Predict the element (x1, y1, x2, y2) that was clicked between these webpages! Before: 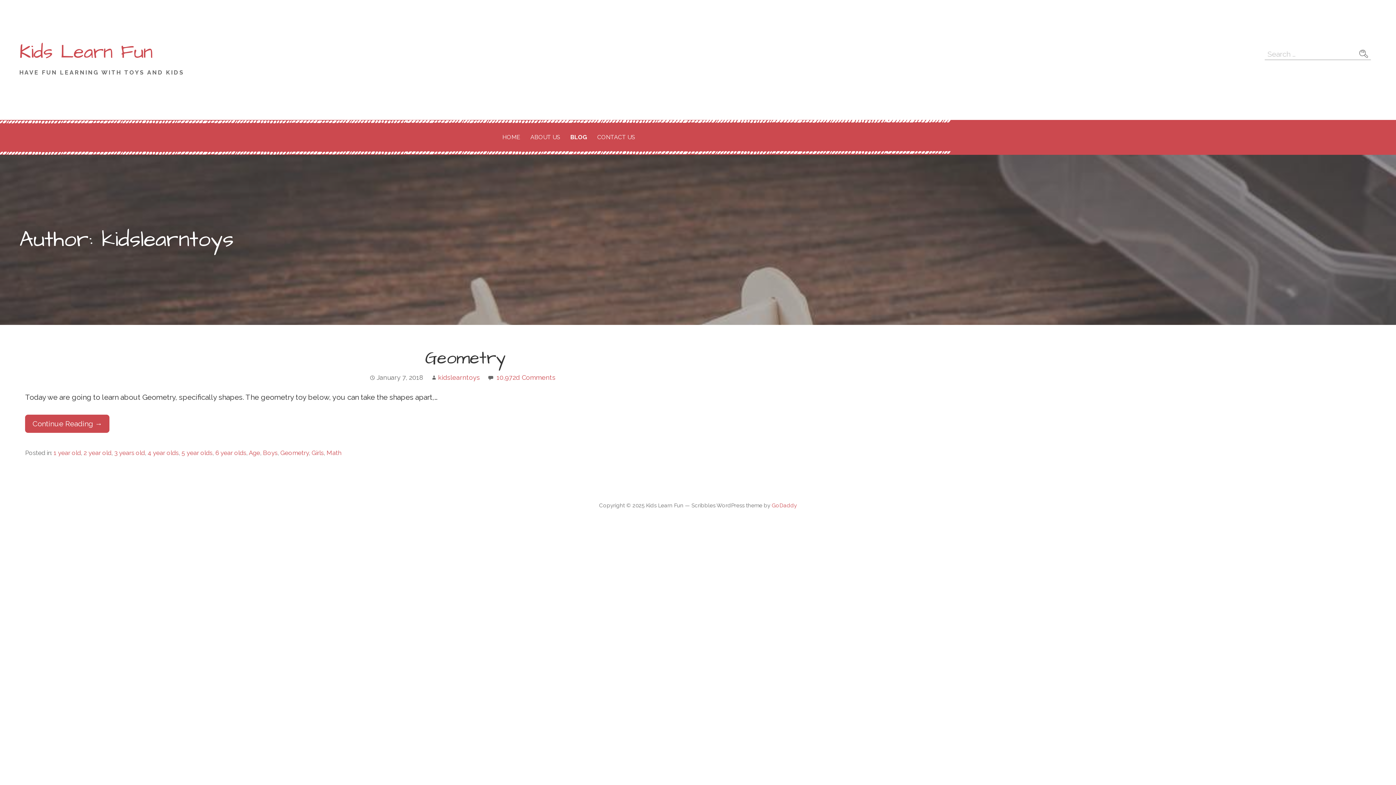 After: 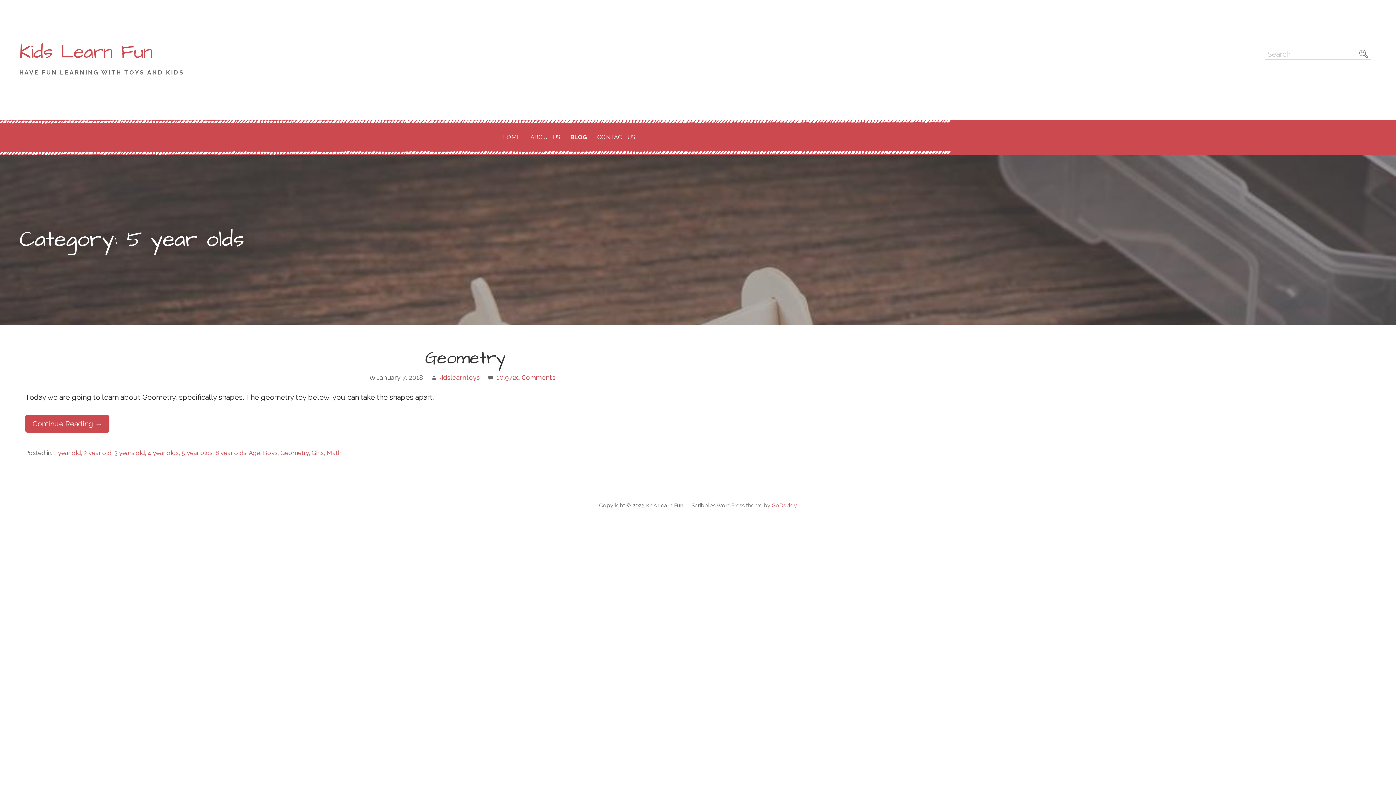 Action: label: 5 year olds bbox: (181, 449, 212, 456)